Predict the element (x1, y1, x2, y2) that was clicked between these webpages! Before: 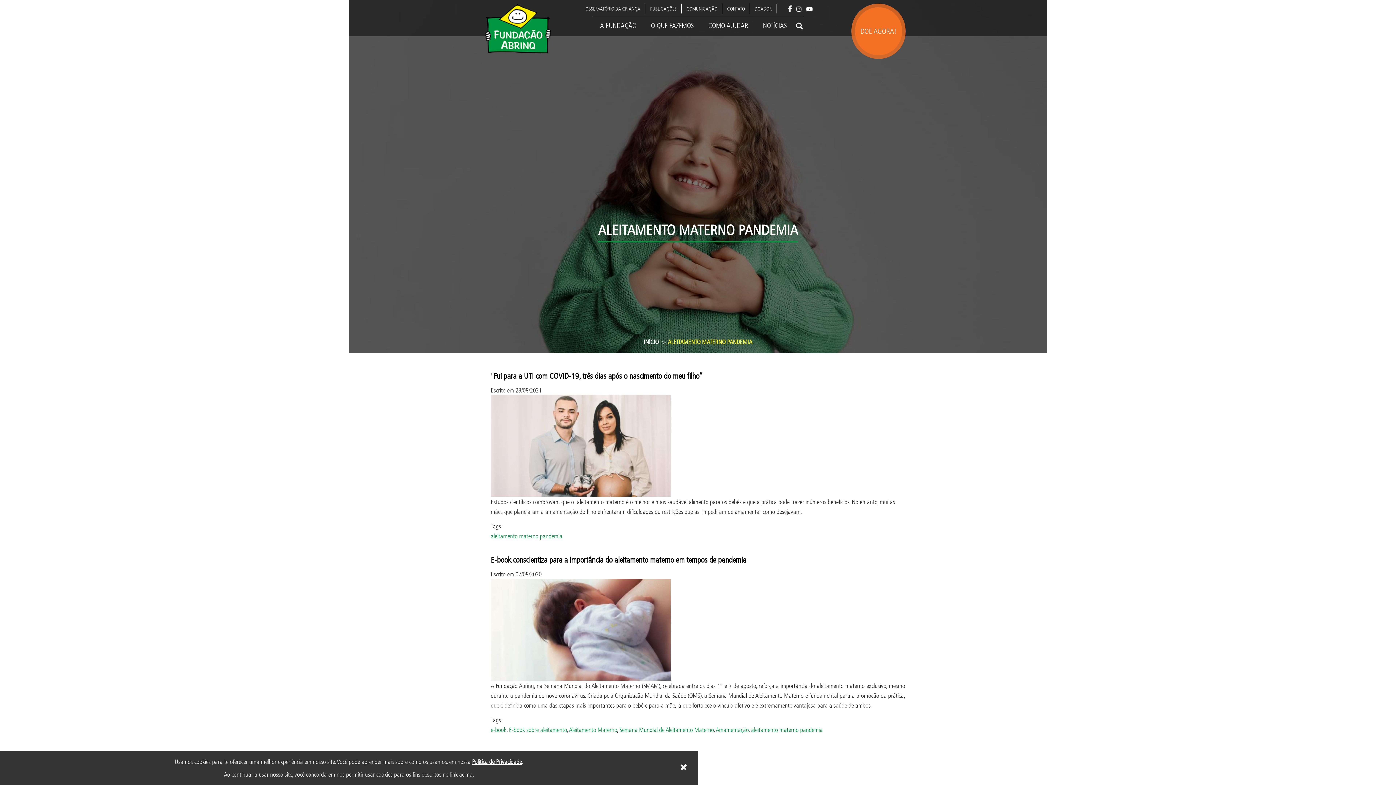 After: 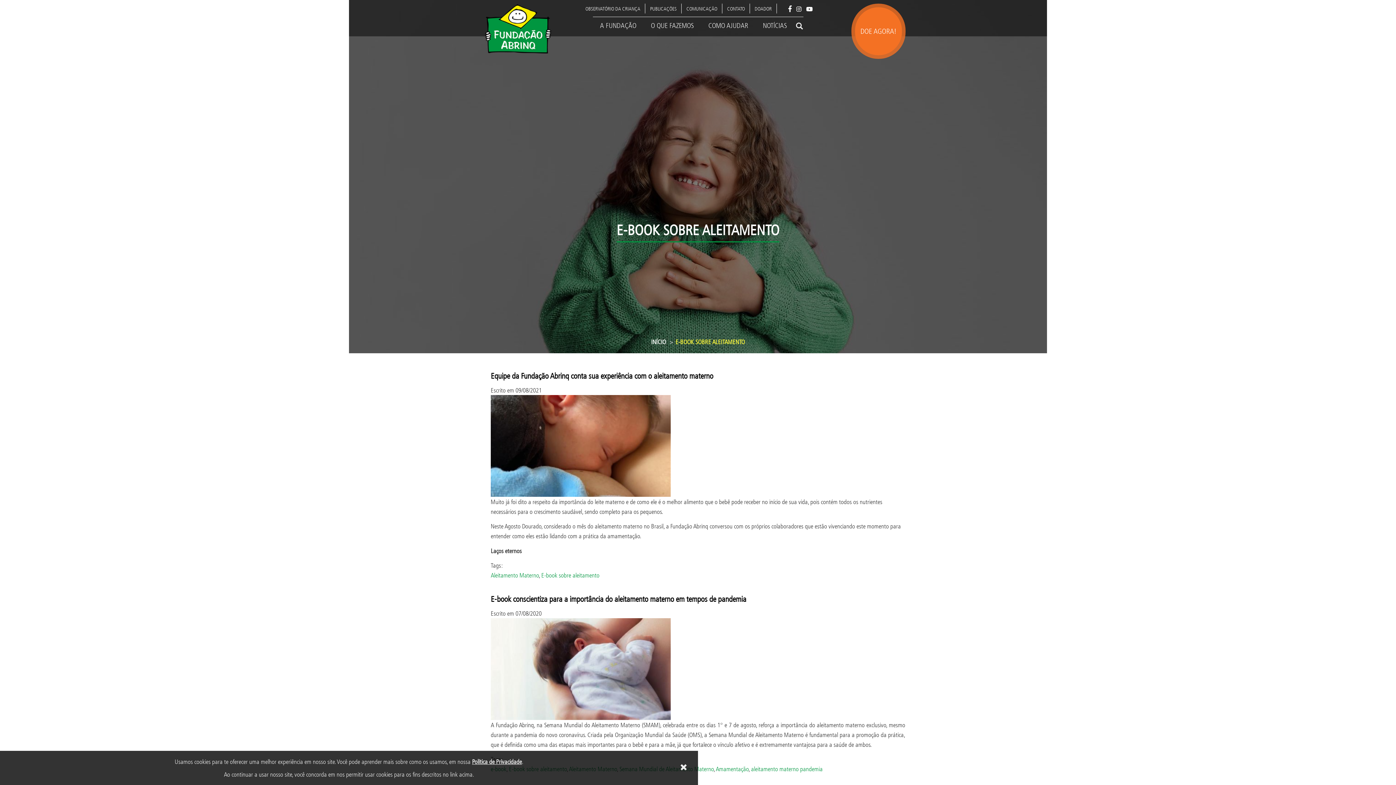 Action: bbox: (509, 726, 566, 733) label: E-book sobre aleitamento